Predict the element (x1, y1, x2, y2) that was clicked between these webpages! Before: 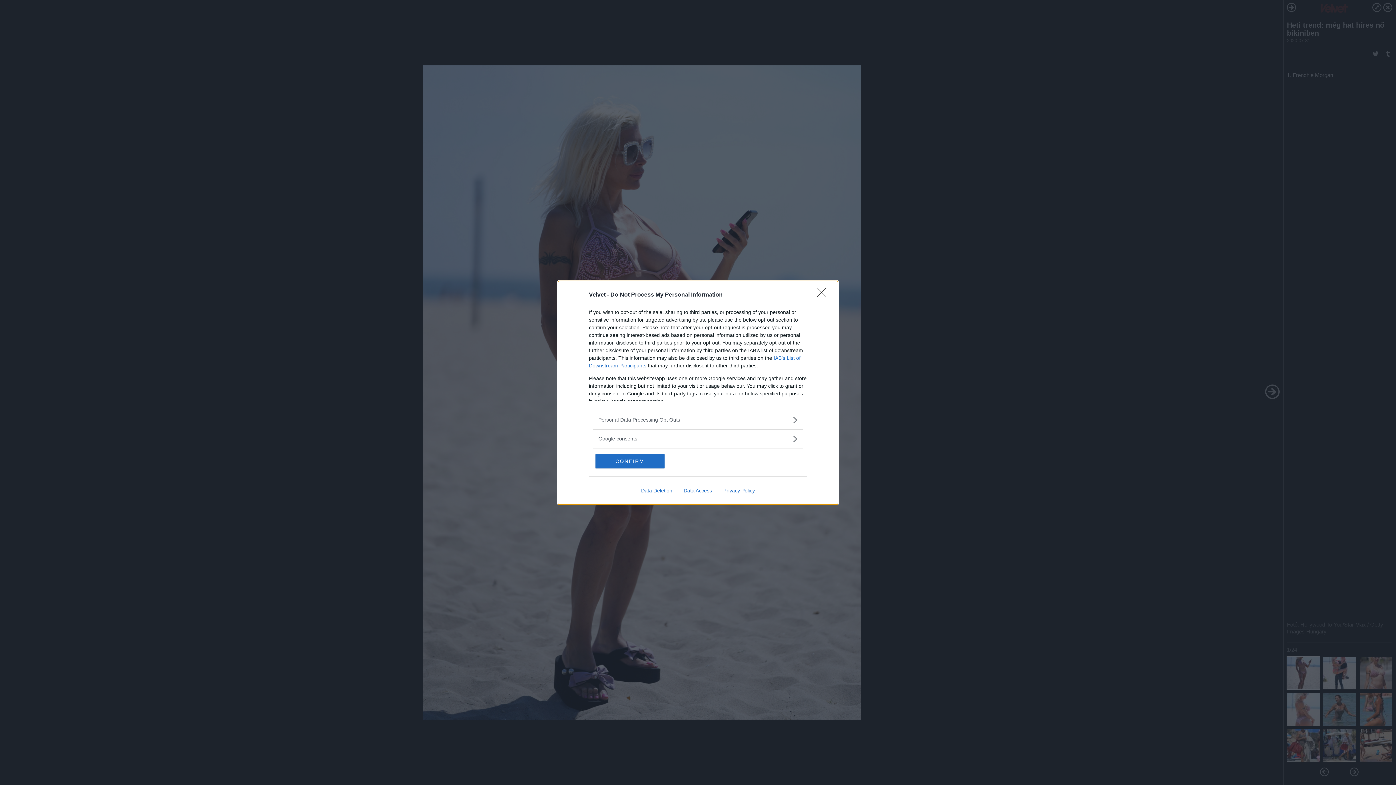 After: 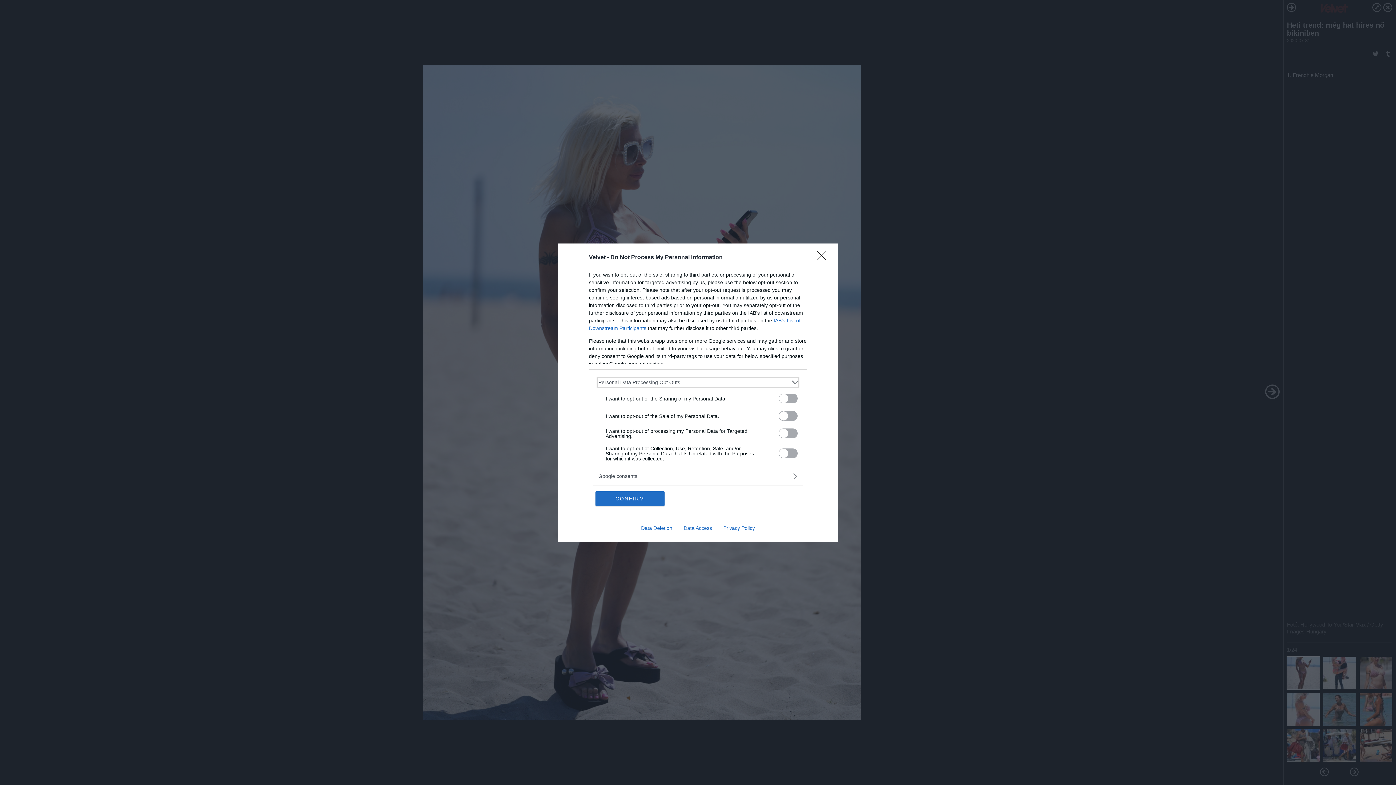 Action: label: Opt-Outs bbox: (598, 416, 797, 423)